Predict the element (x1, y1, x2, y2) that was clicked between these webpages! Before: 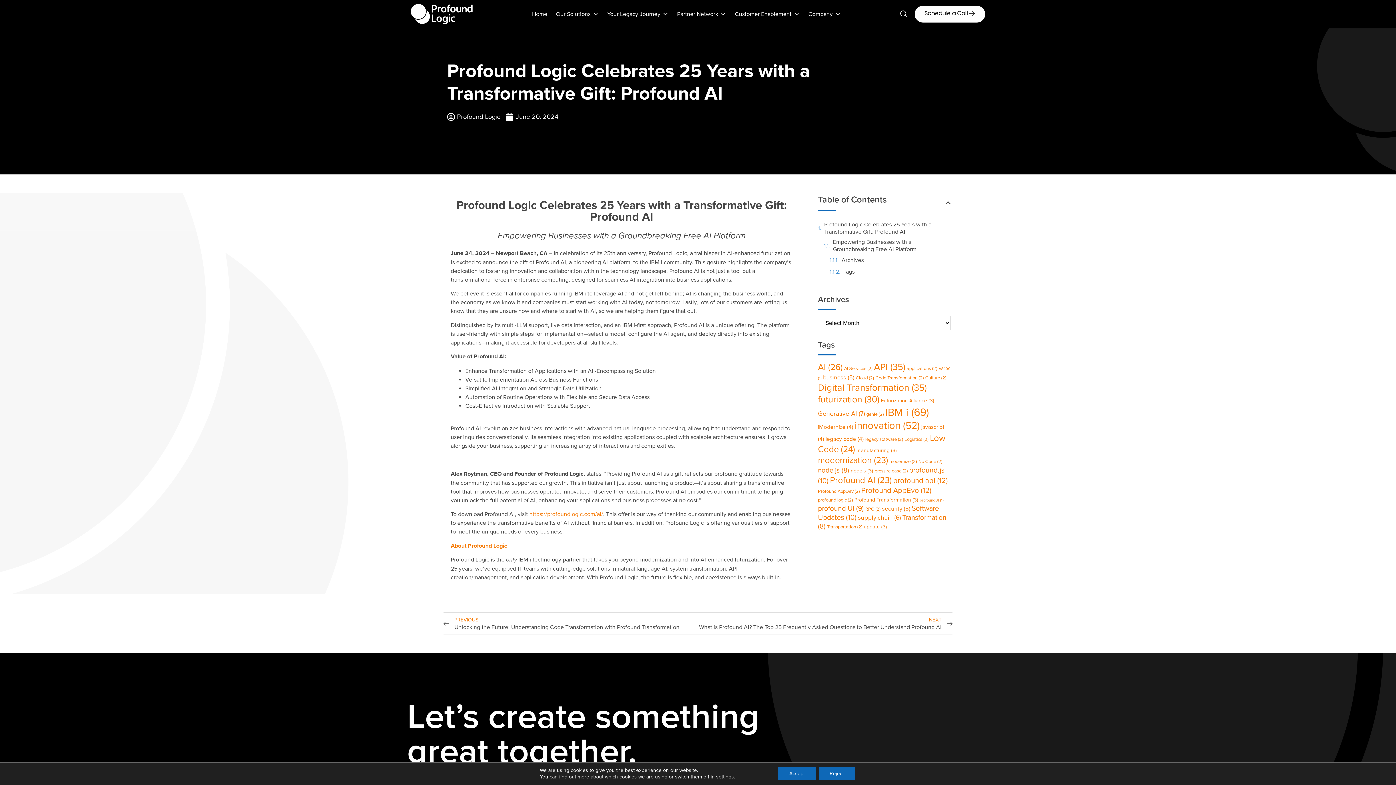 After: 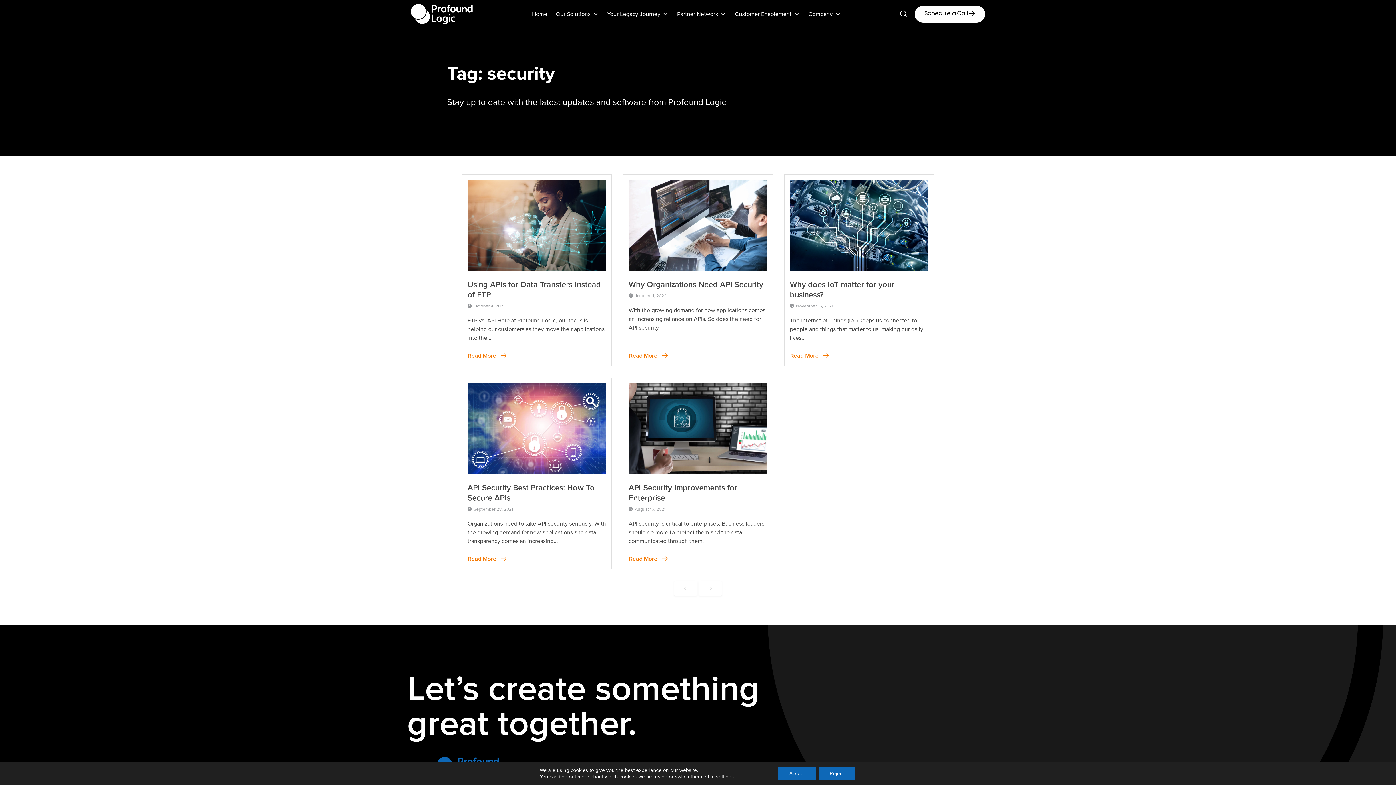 Action: label: security (5 items) bbox: (882, 505, 910, 512)